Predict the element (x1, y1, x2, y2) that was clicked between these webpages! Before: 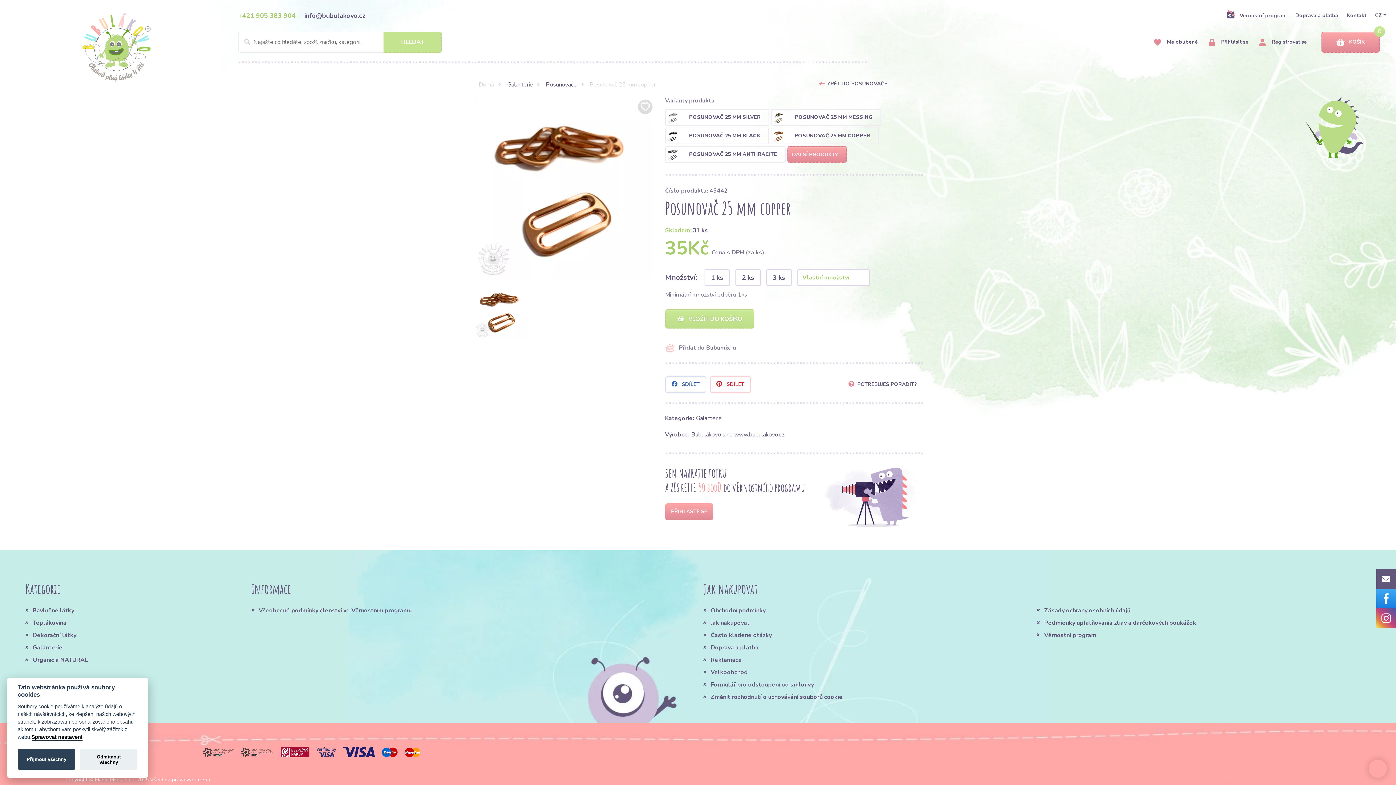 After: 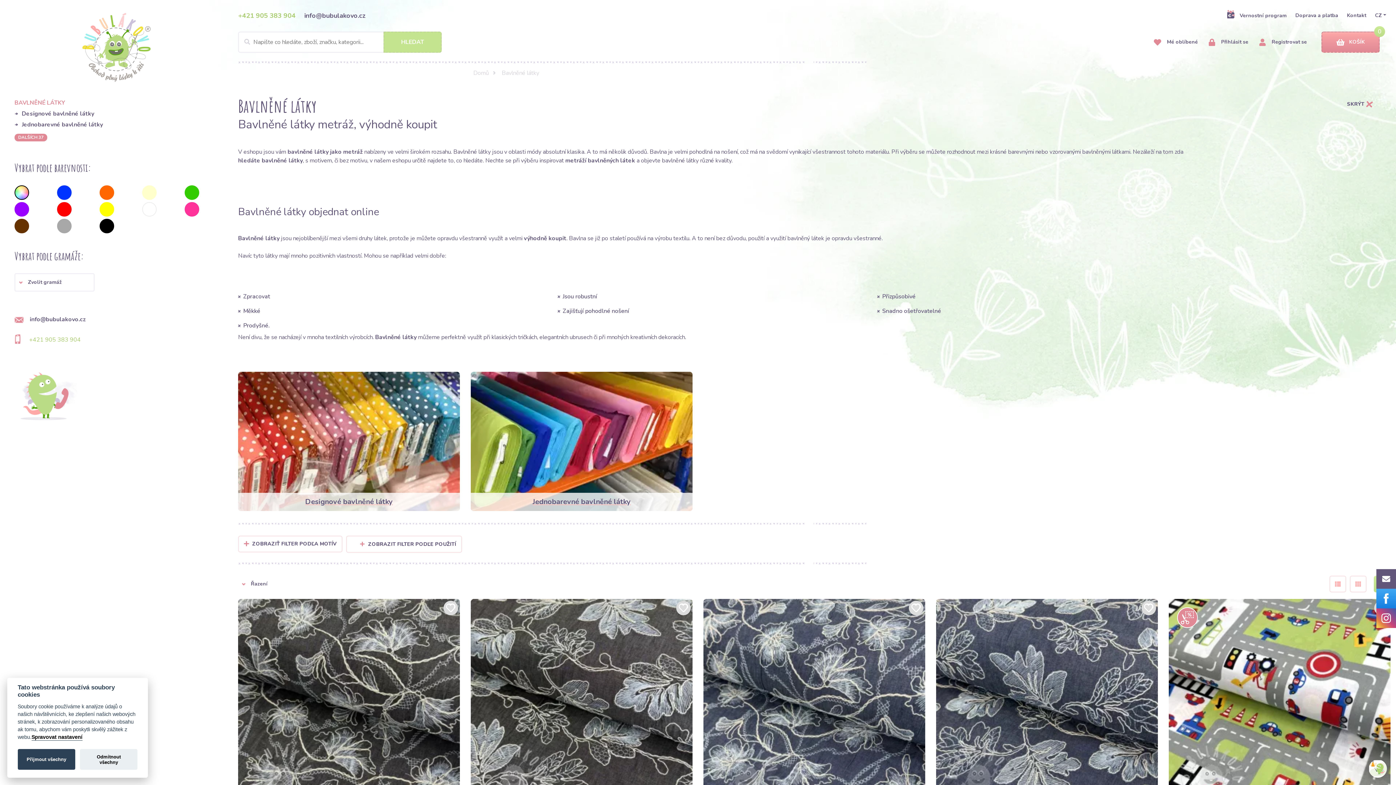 Action: bbox: (25, 606, 240, 615) label: Bavlněné látky